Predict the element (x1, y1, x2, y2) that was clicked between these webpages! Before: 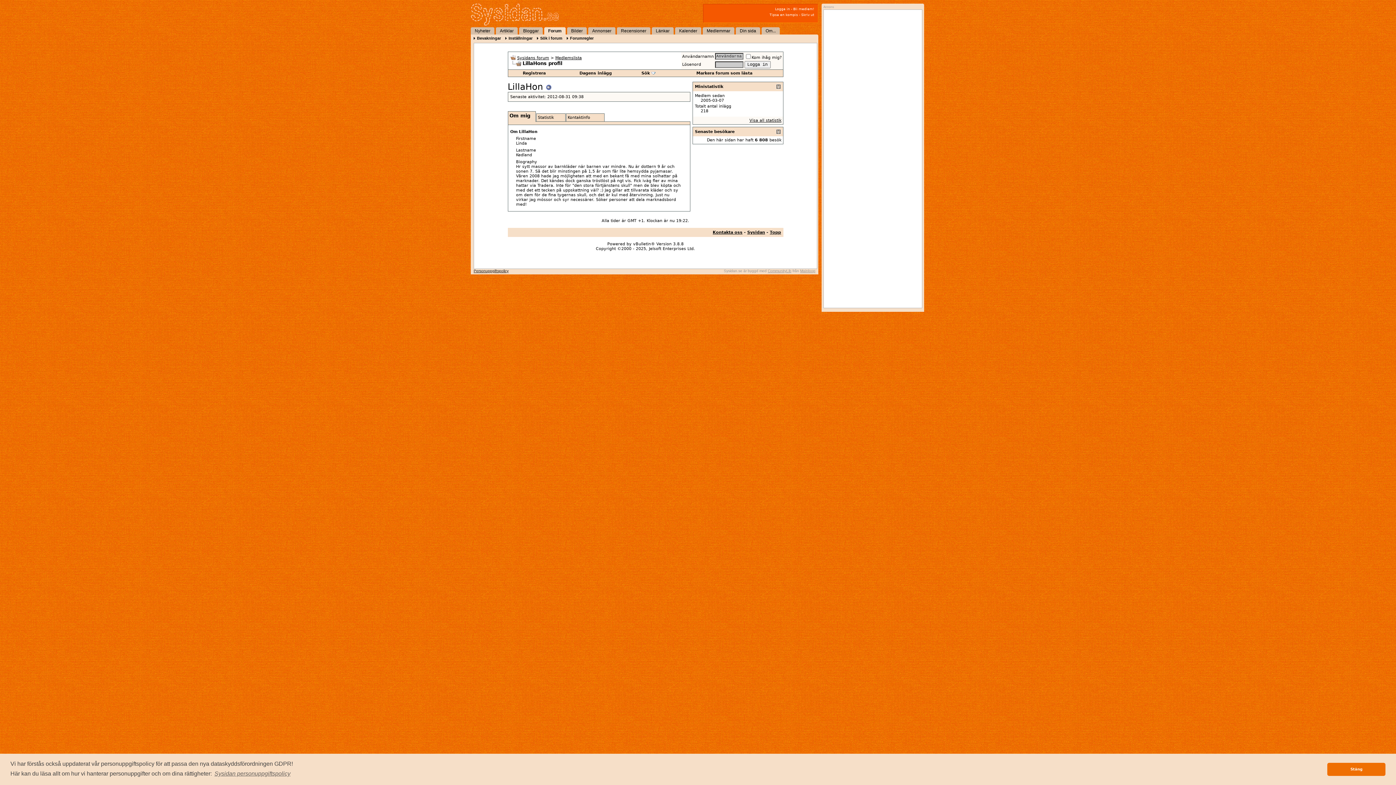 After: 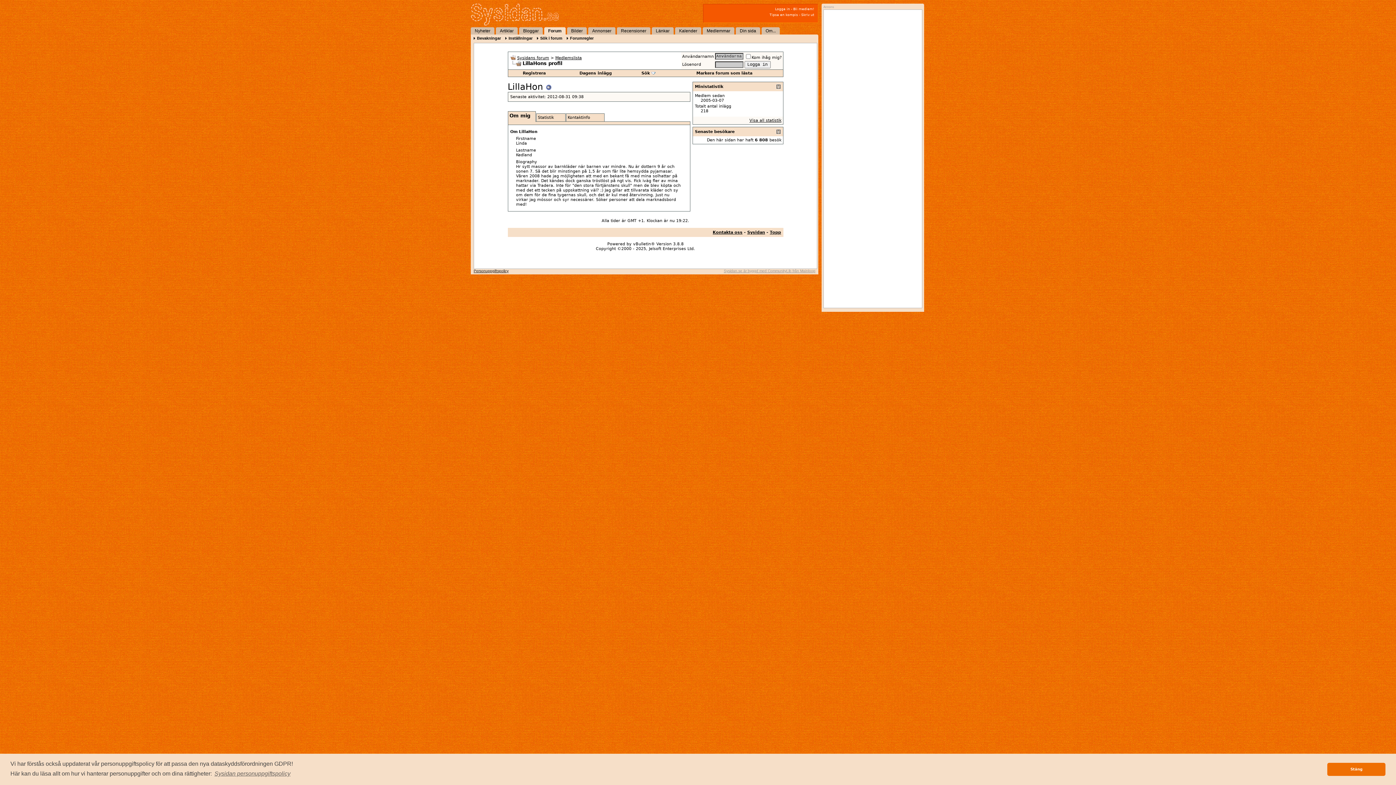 Action: label: Mainloop bbox: (800, 269, 815, 273)